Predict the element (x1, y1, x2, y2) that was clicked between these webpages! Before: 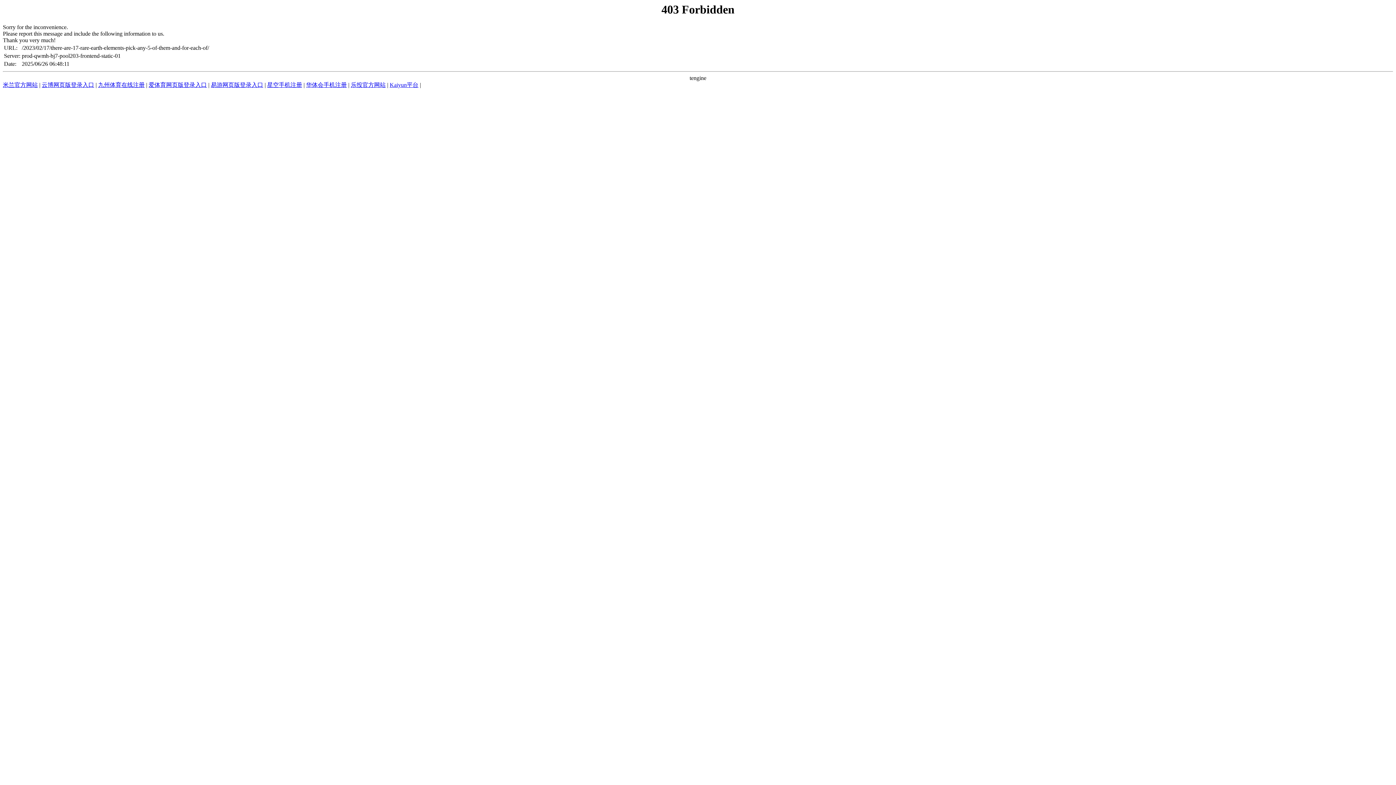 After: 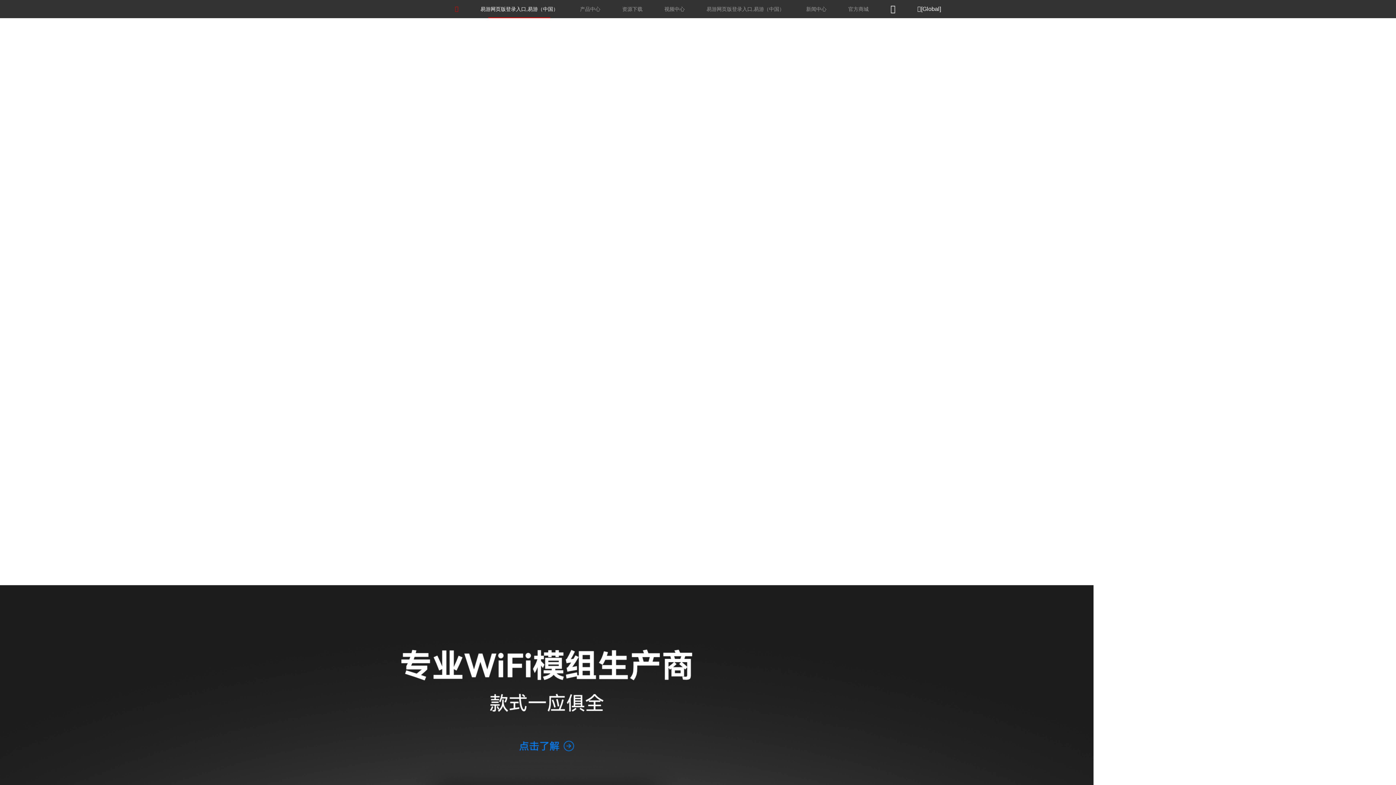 Action: label: 易游网页版登录入口 bbox: (210, 81, 263, 88)